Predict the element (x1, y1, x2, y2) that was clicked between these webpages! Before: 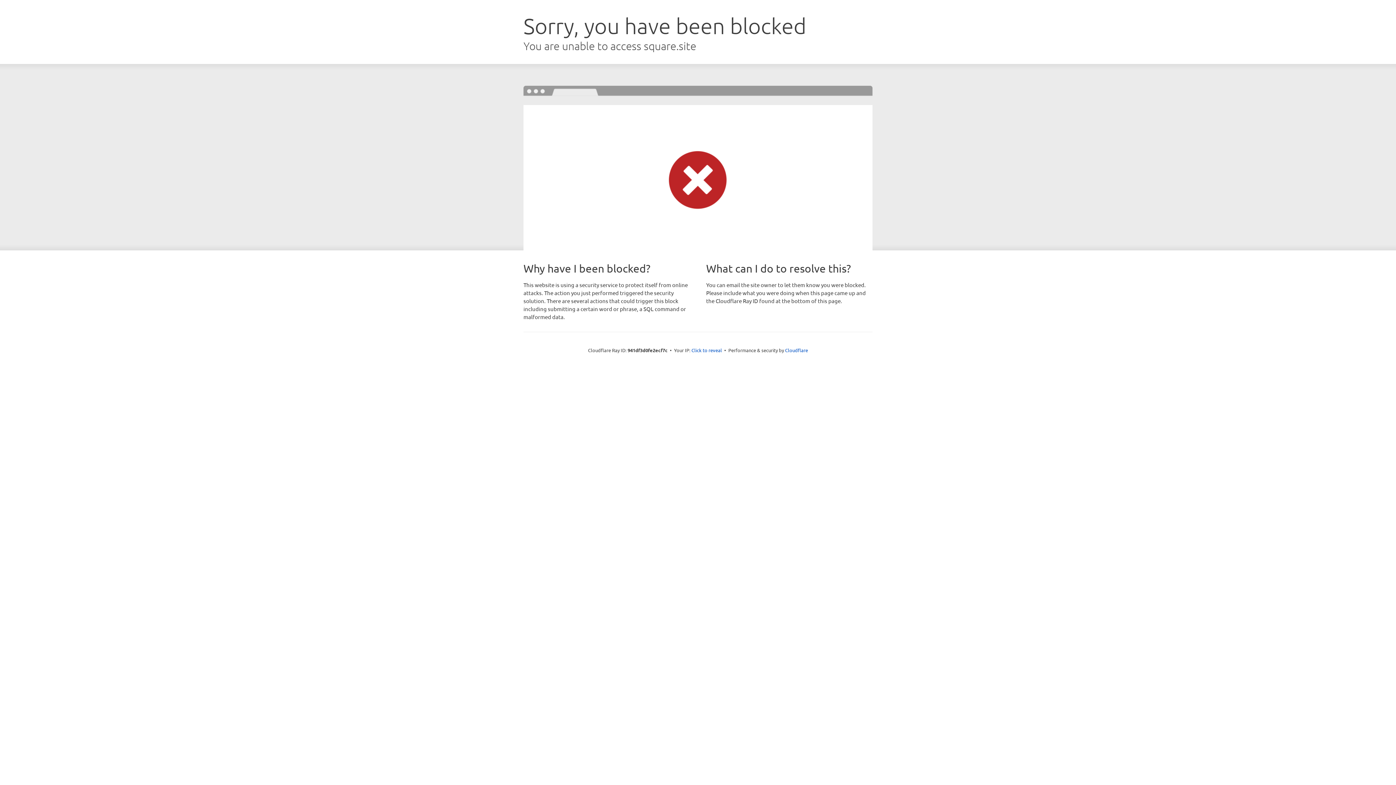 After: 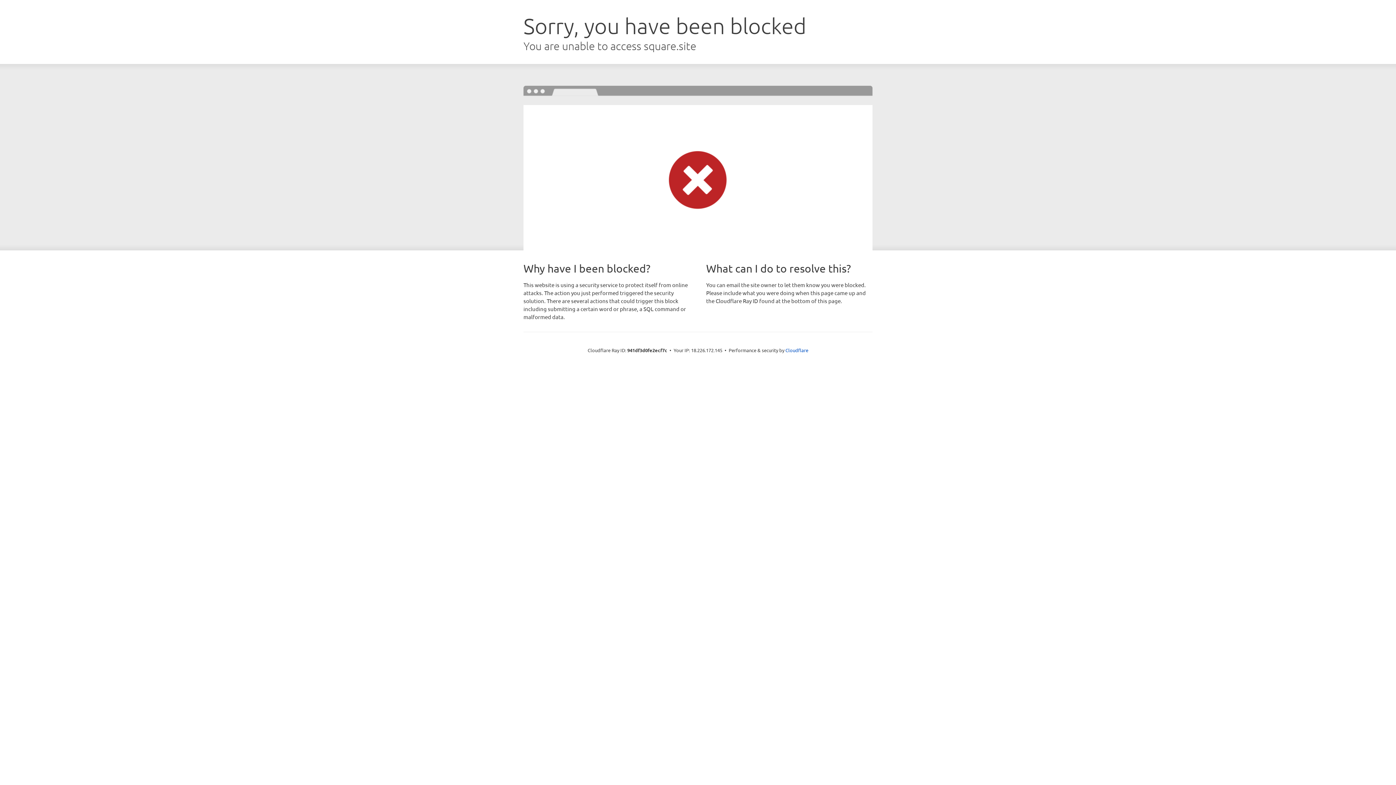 Action: bbox: (691, 346, 722, 353) label: Click to reveal